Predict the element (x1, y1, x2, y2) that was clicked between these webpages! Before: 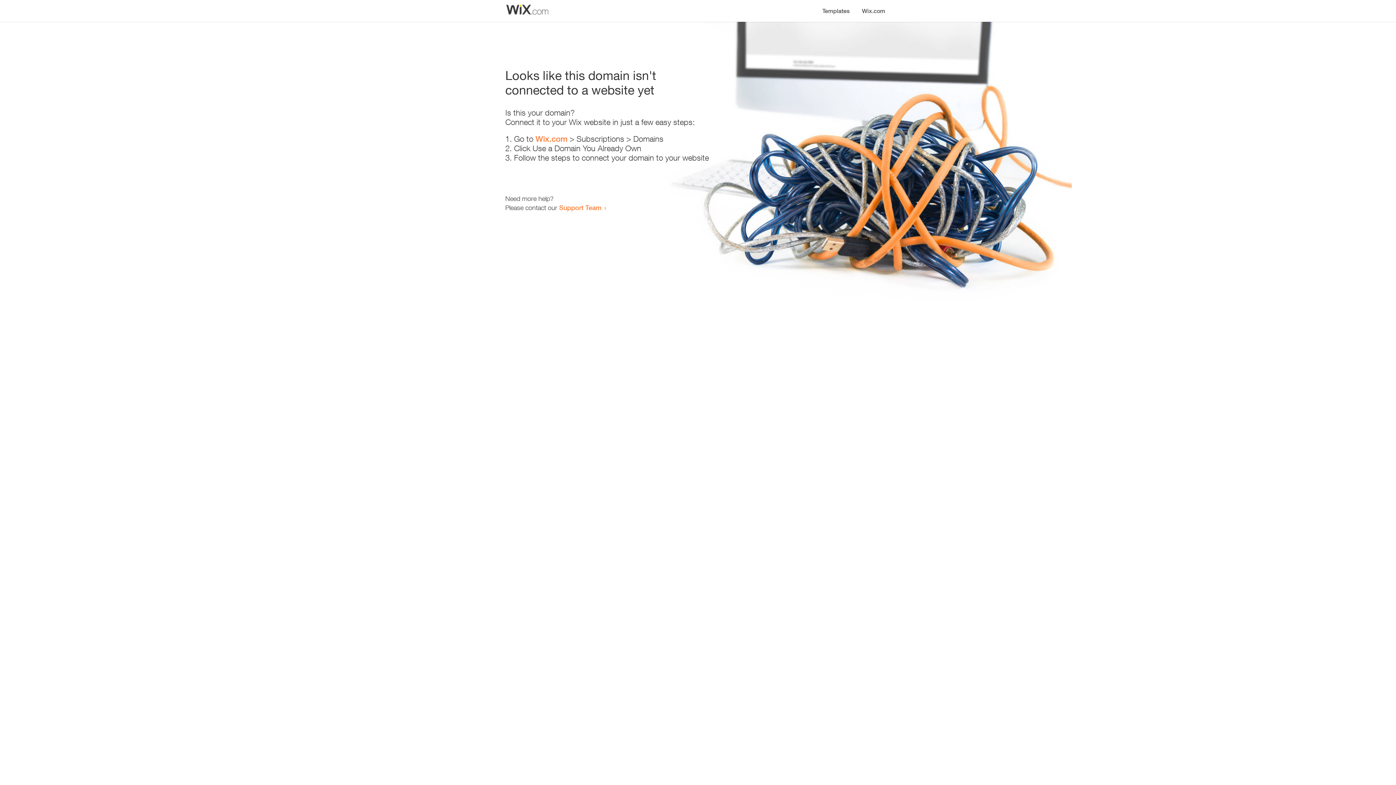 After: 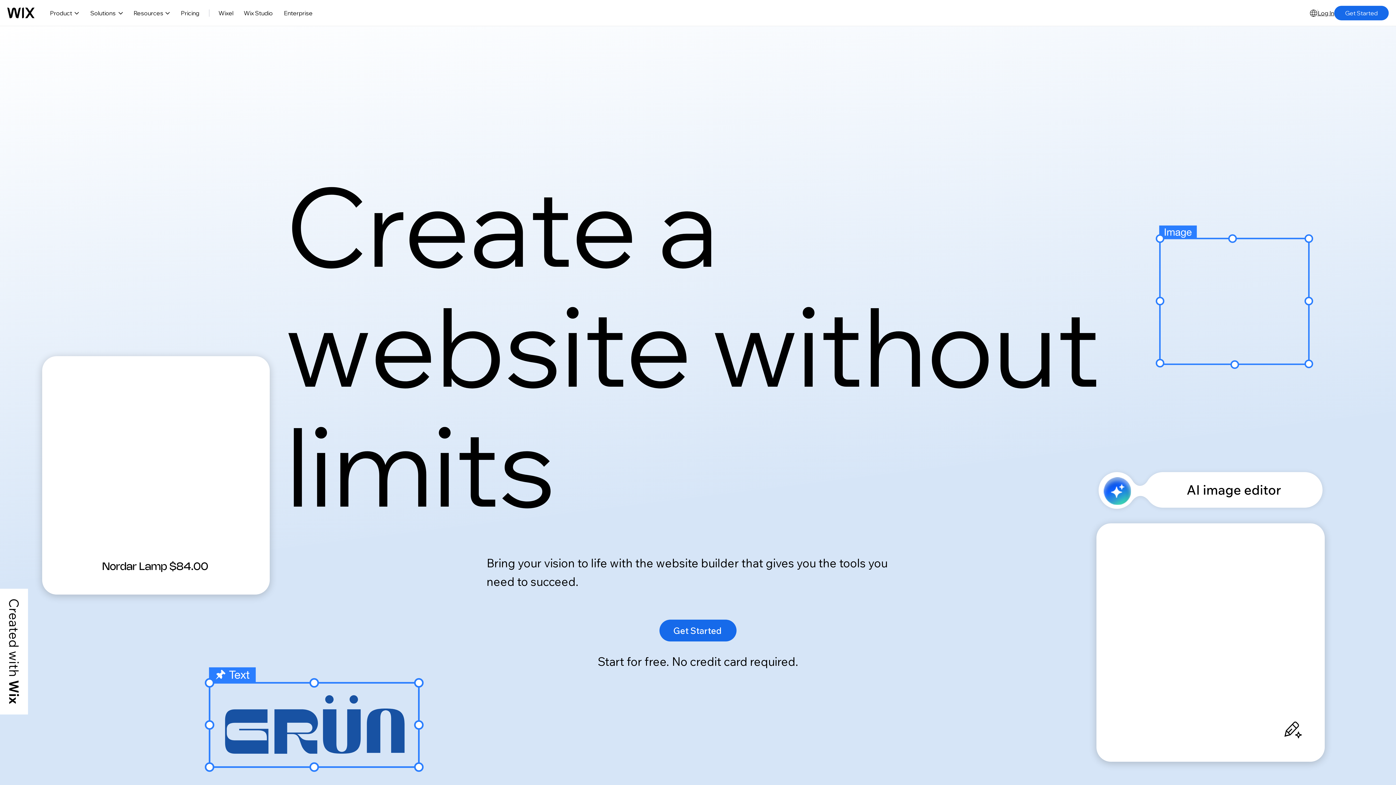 Action: label: Wix.com bbox: (856, 0, 890, 14)